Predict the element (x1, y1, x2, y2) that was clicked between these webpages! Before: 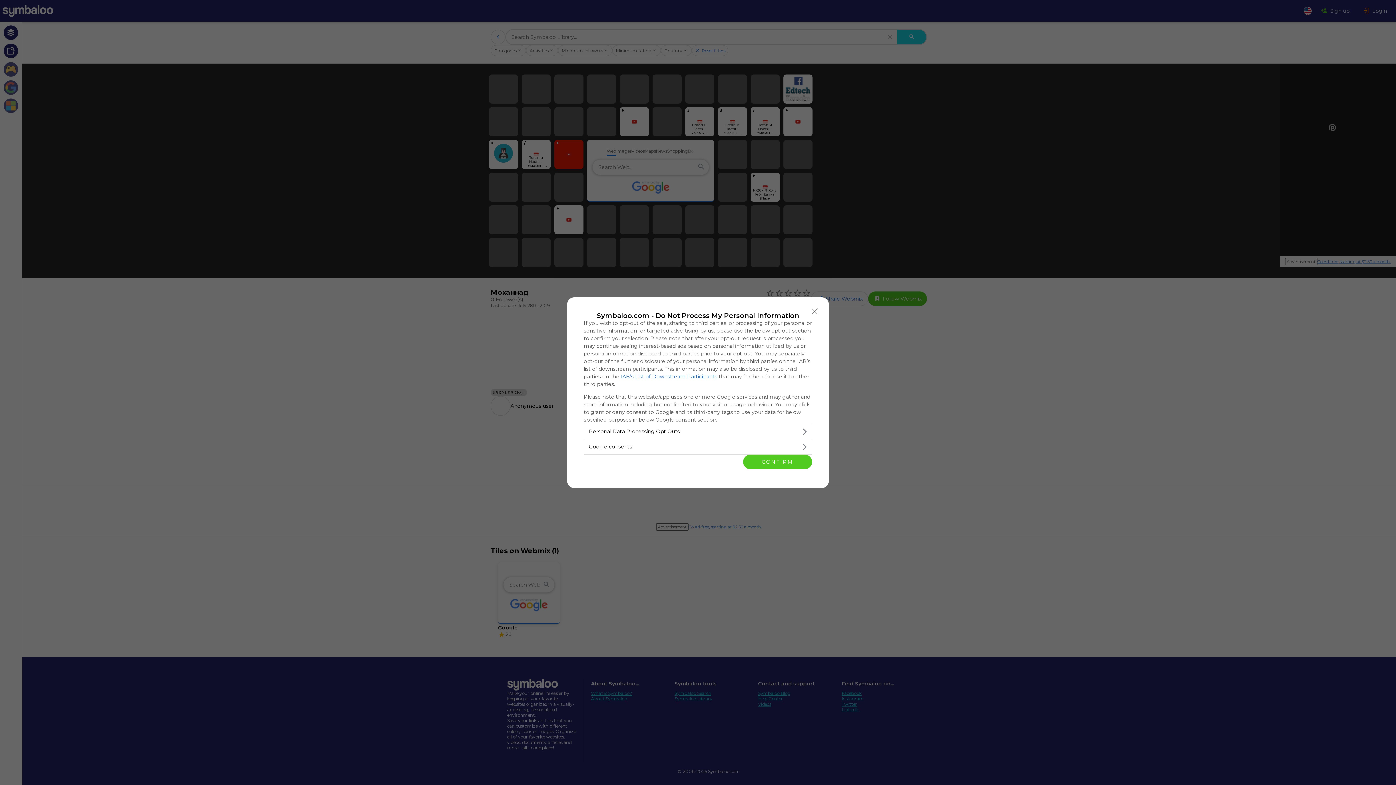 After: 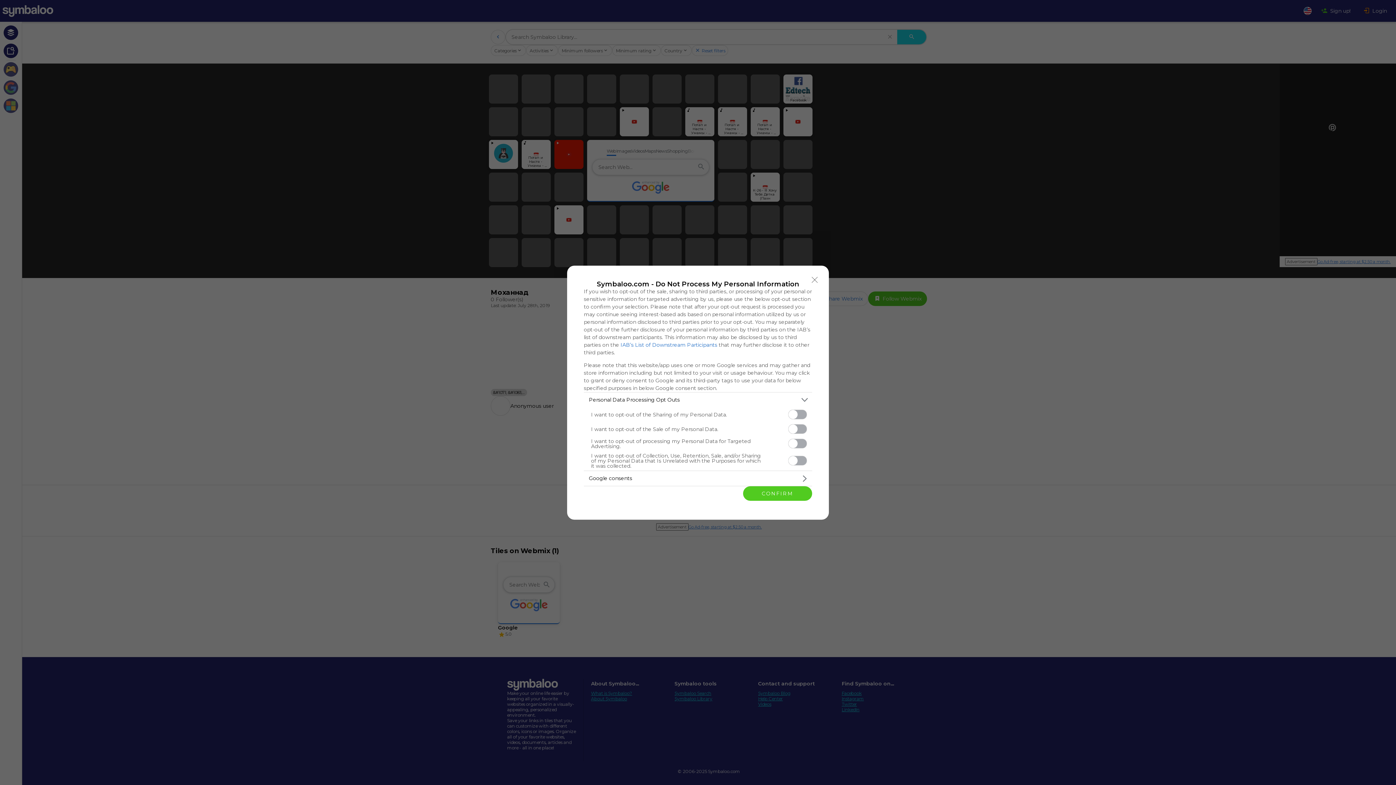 Action: bbox: (584, 424, 812, 439) label: Opt-Outs